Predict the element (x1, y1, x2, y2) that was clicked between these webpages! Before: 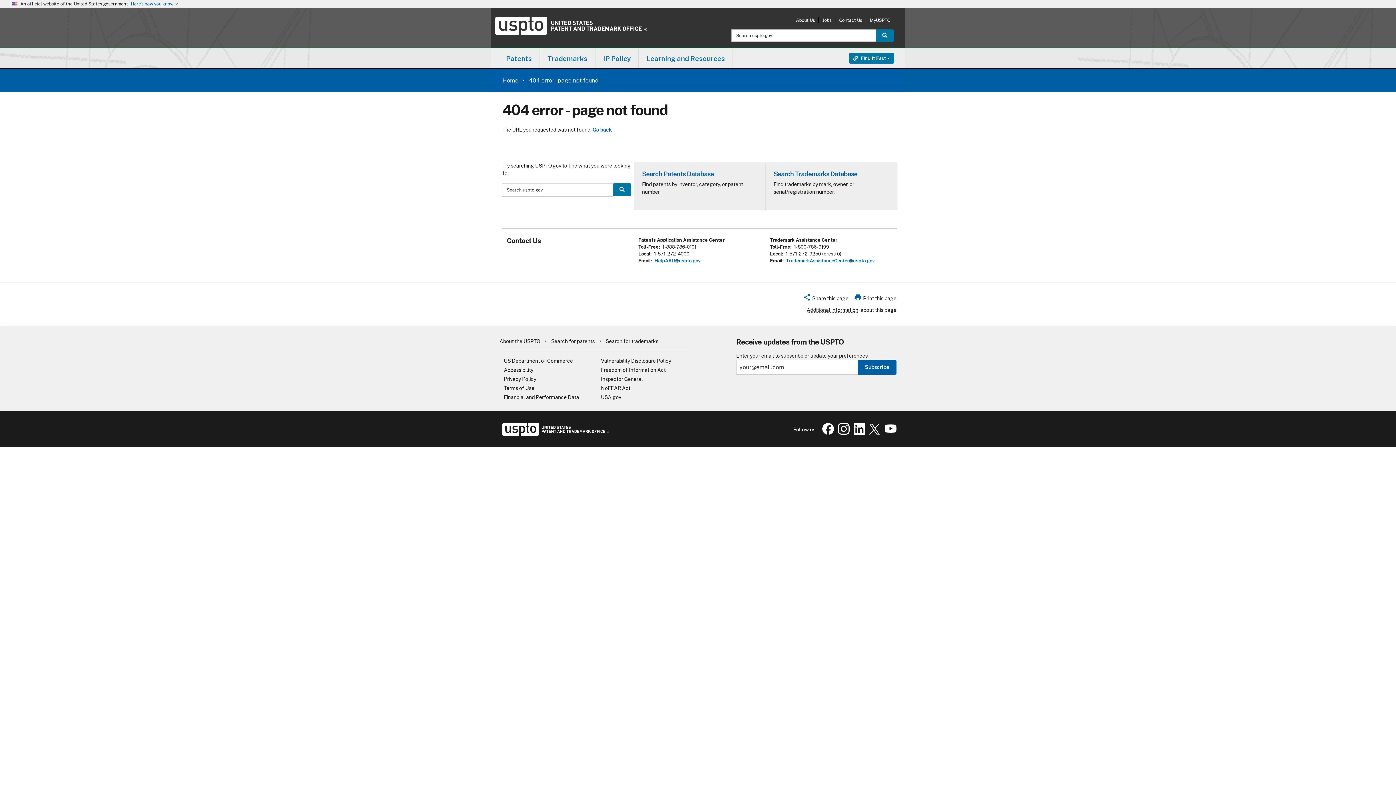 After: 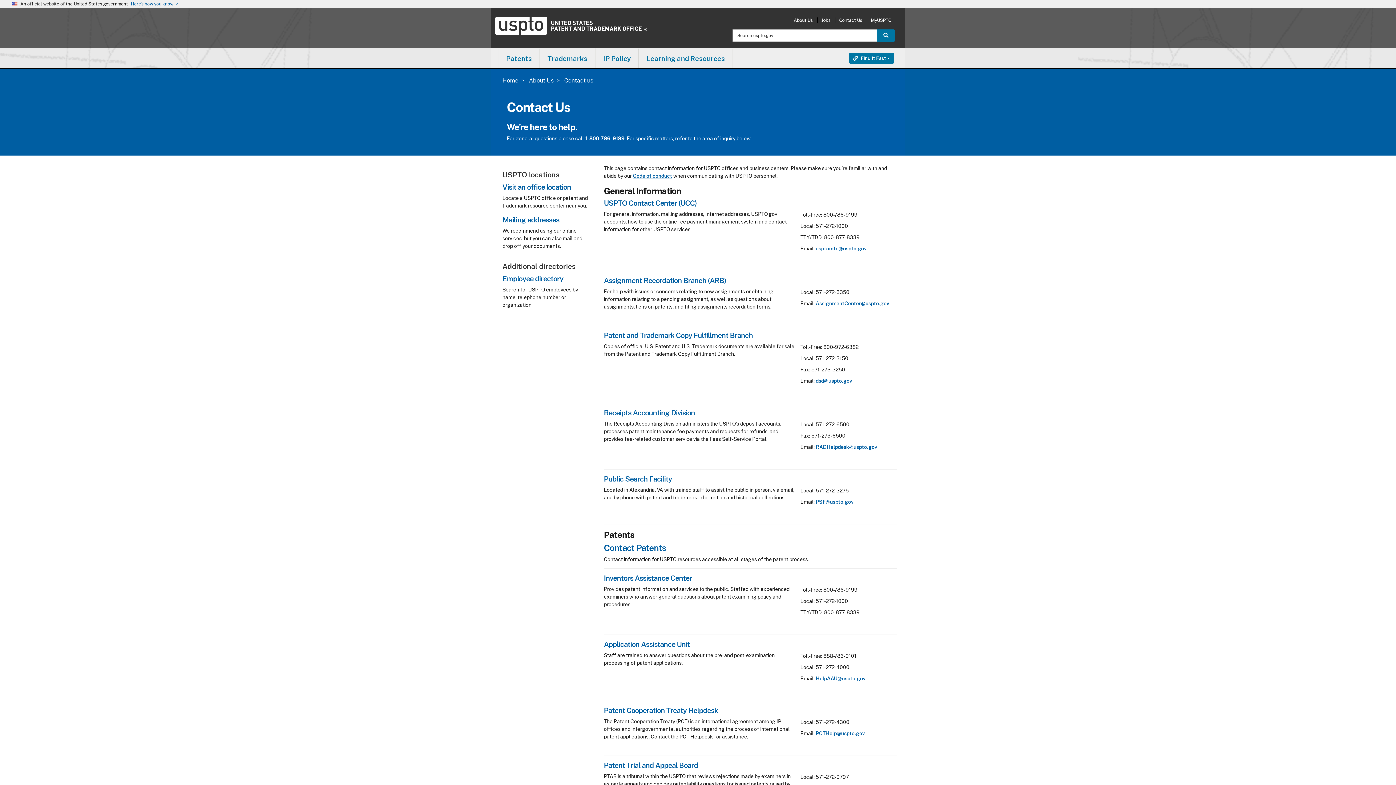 Action: bbox: (835, 17, 865, 22) label: Contact Us